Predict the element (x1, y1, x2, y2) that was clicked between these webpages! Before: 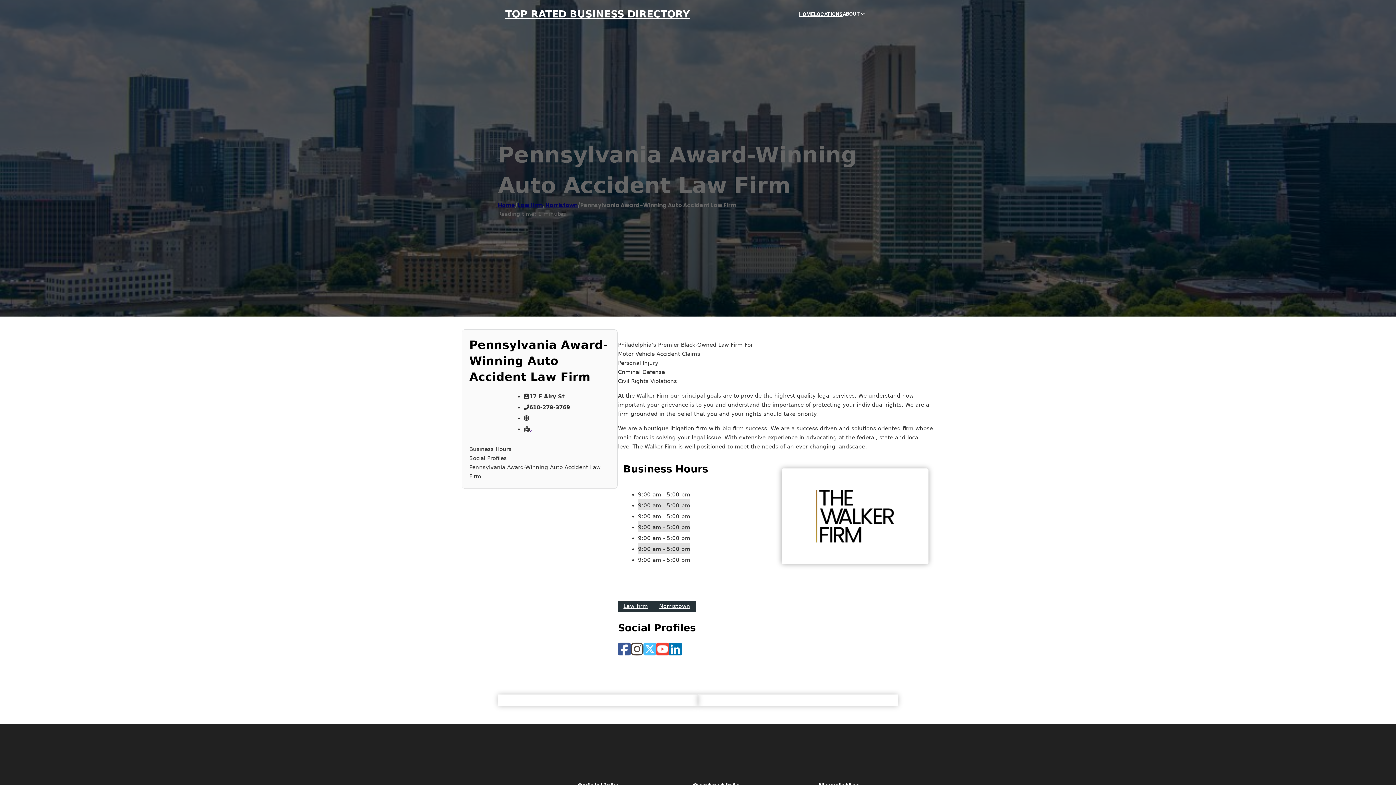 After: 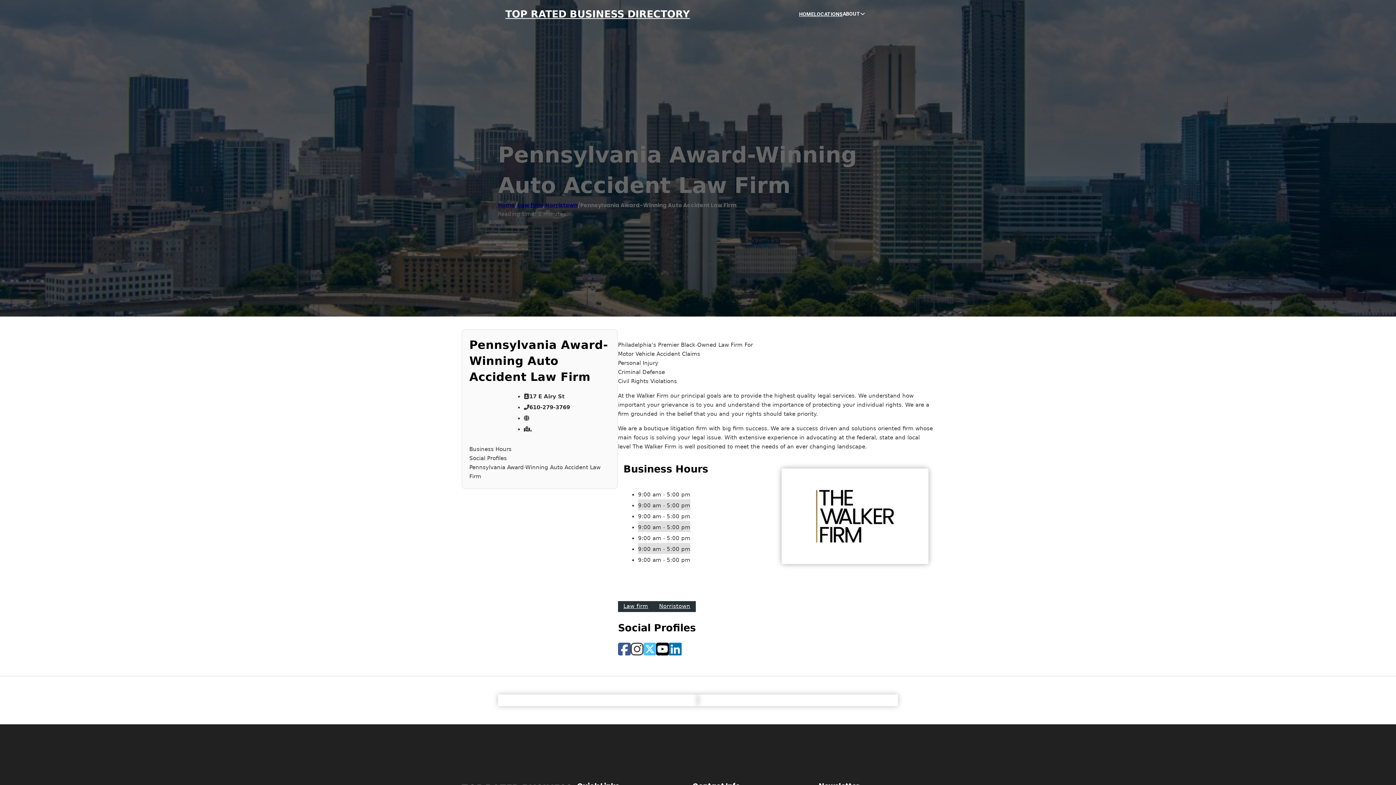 Action: bbox: (656, 642, 669, 657)